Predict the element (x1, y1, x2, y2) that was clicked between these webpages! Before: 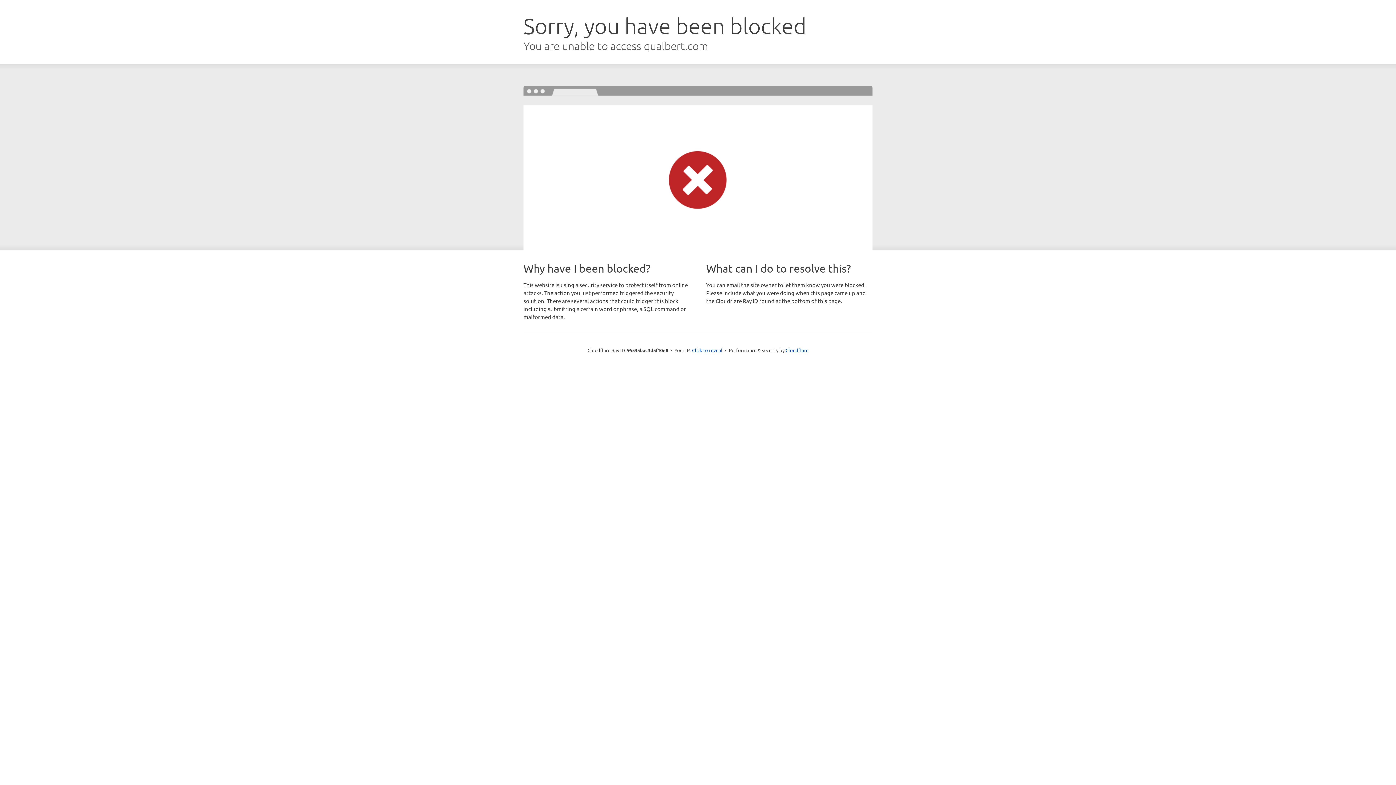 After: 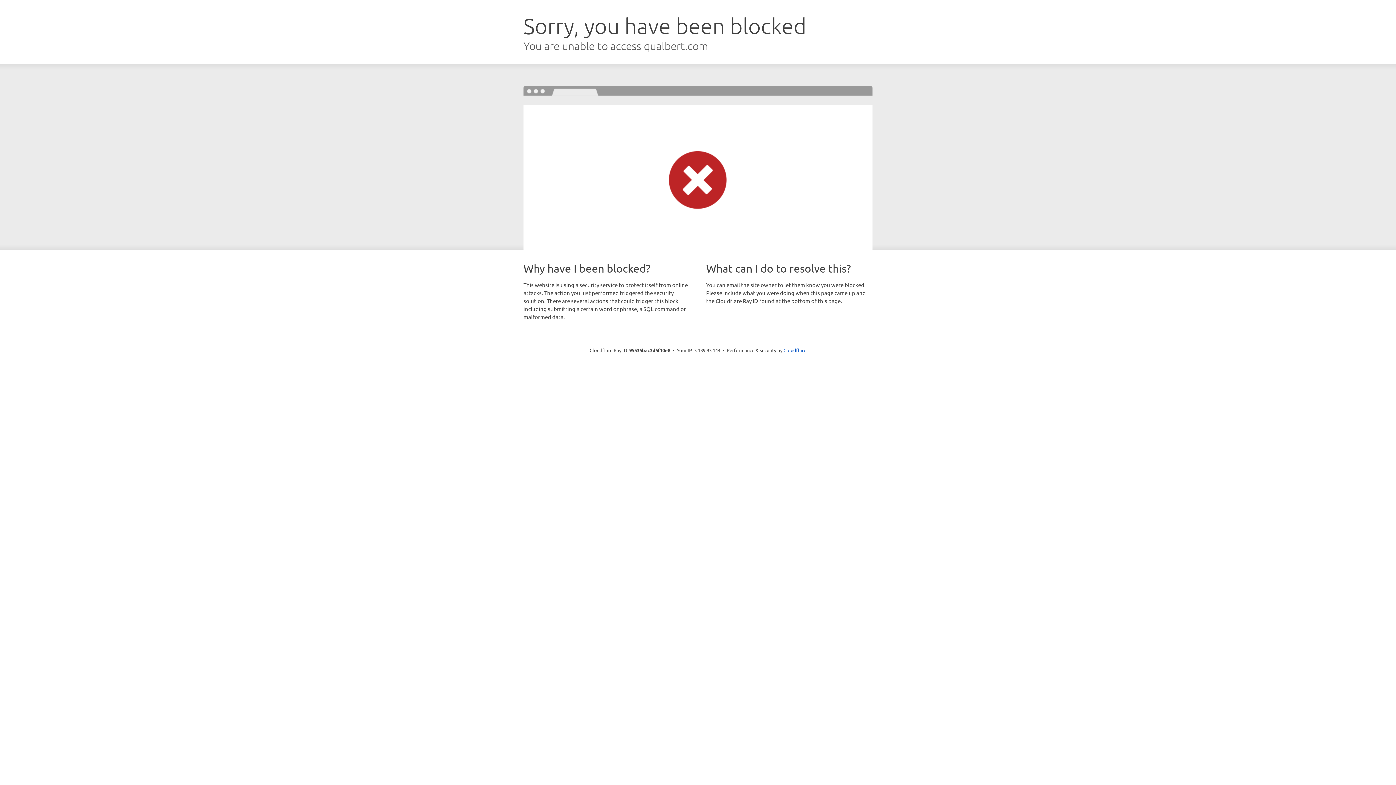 Action: label: Click to reveal bbox: (692, 346, 722, 353)